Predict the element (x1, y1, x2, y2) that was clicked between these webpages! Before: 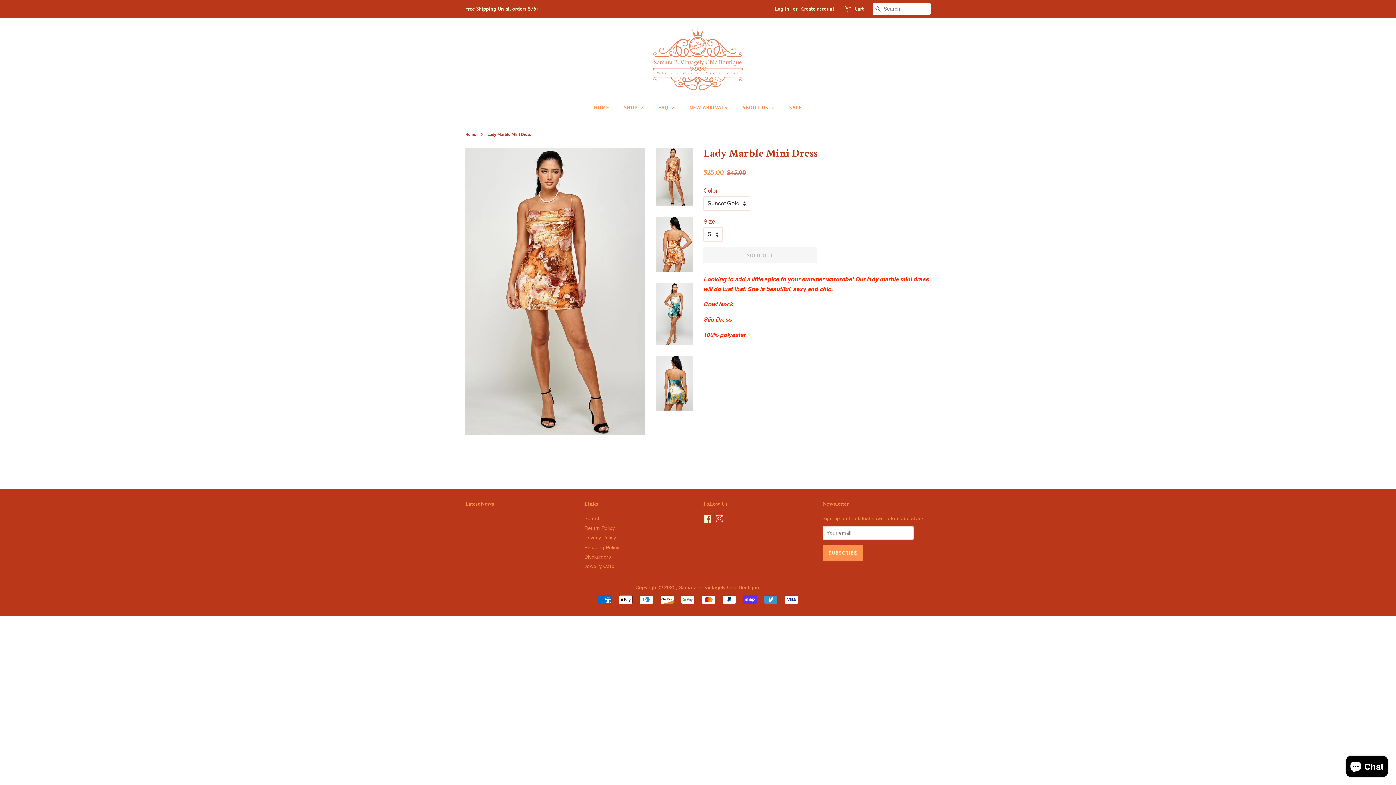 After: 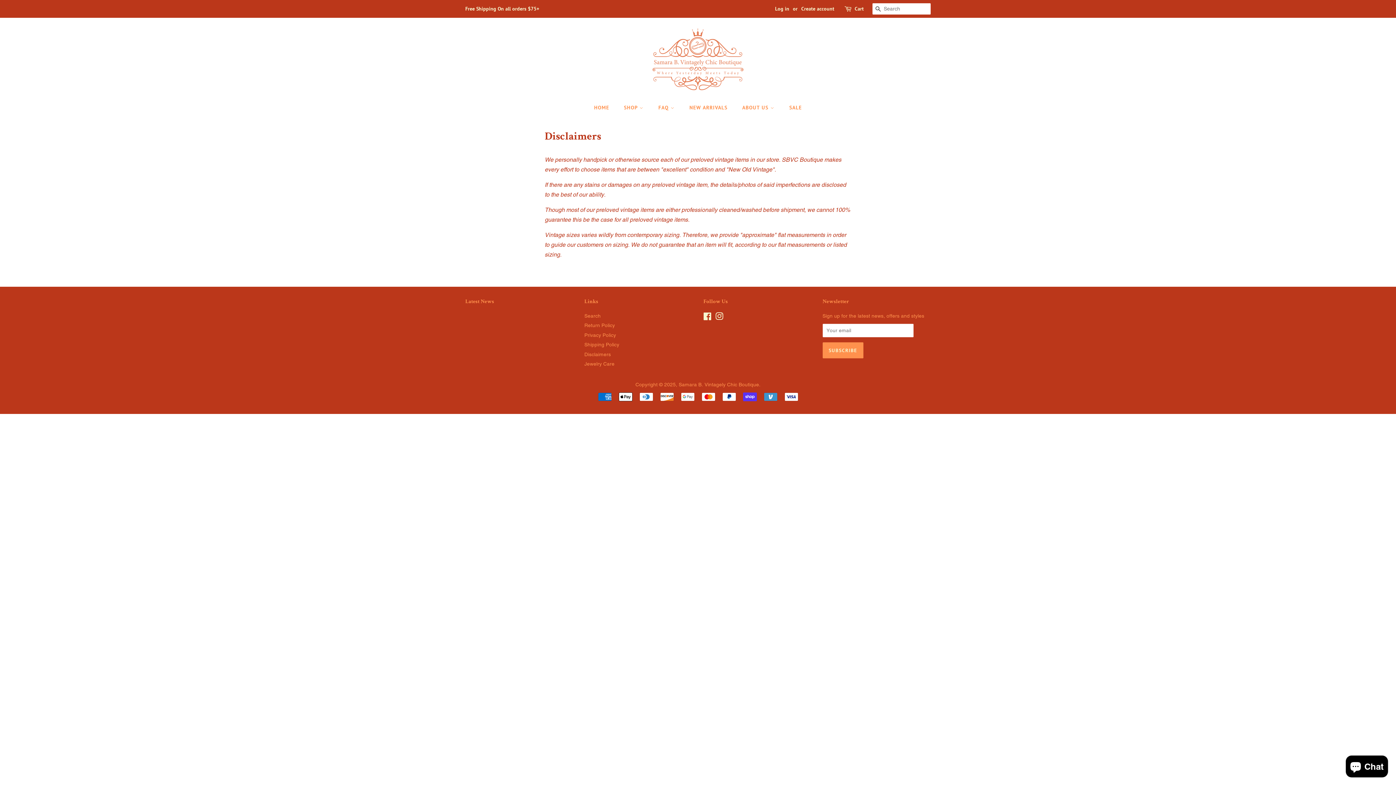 Action: label: Disclaimers bbox: (584, 554, 611, 560)